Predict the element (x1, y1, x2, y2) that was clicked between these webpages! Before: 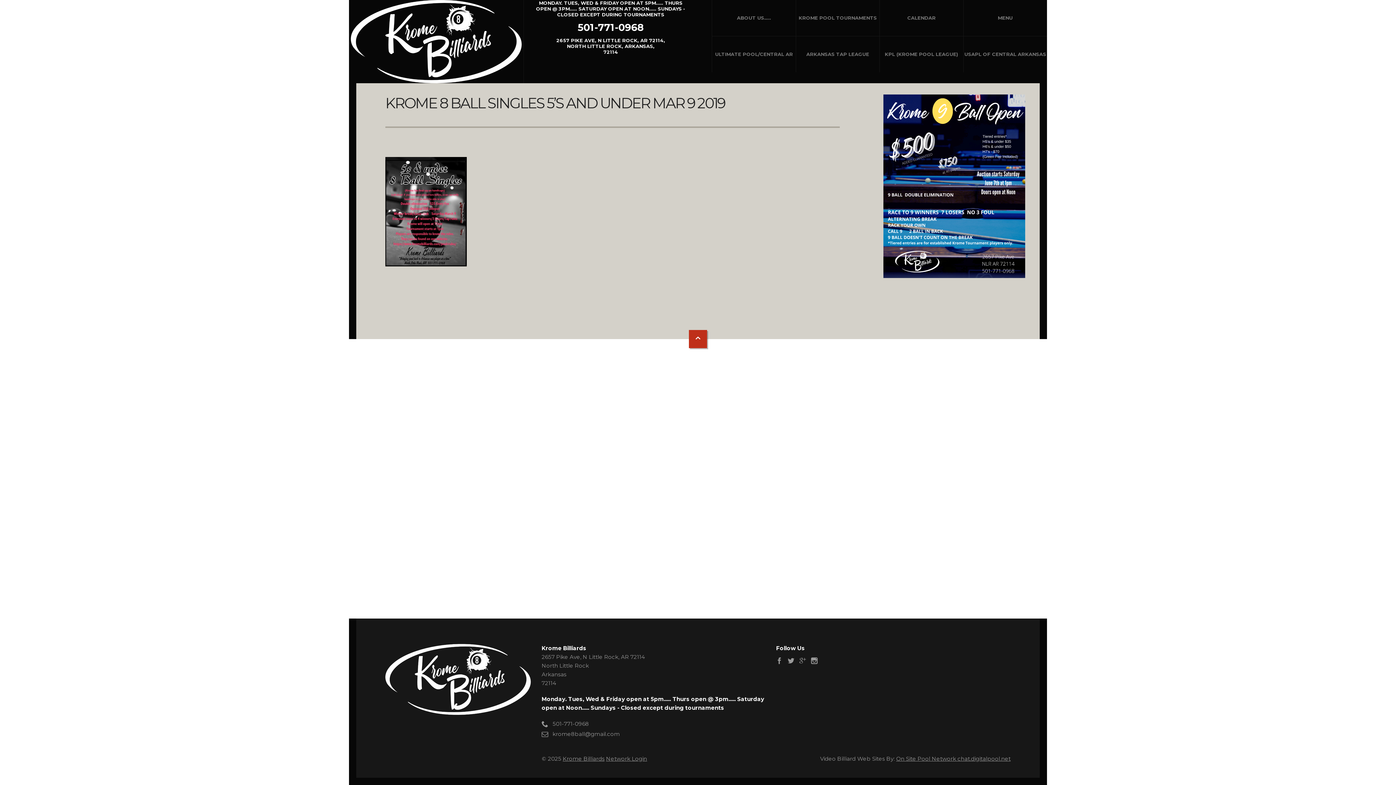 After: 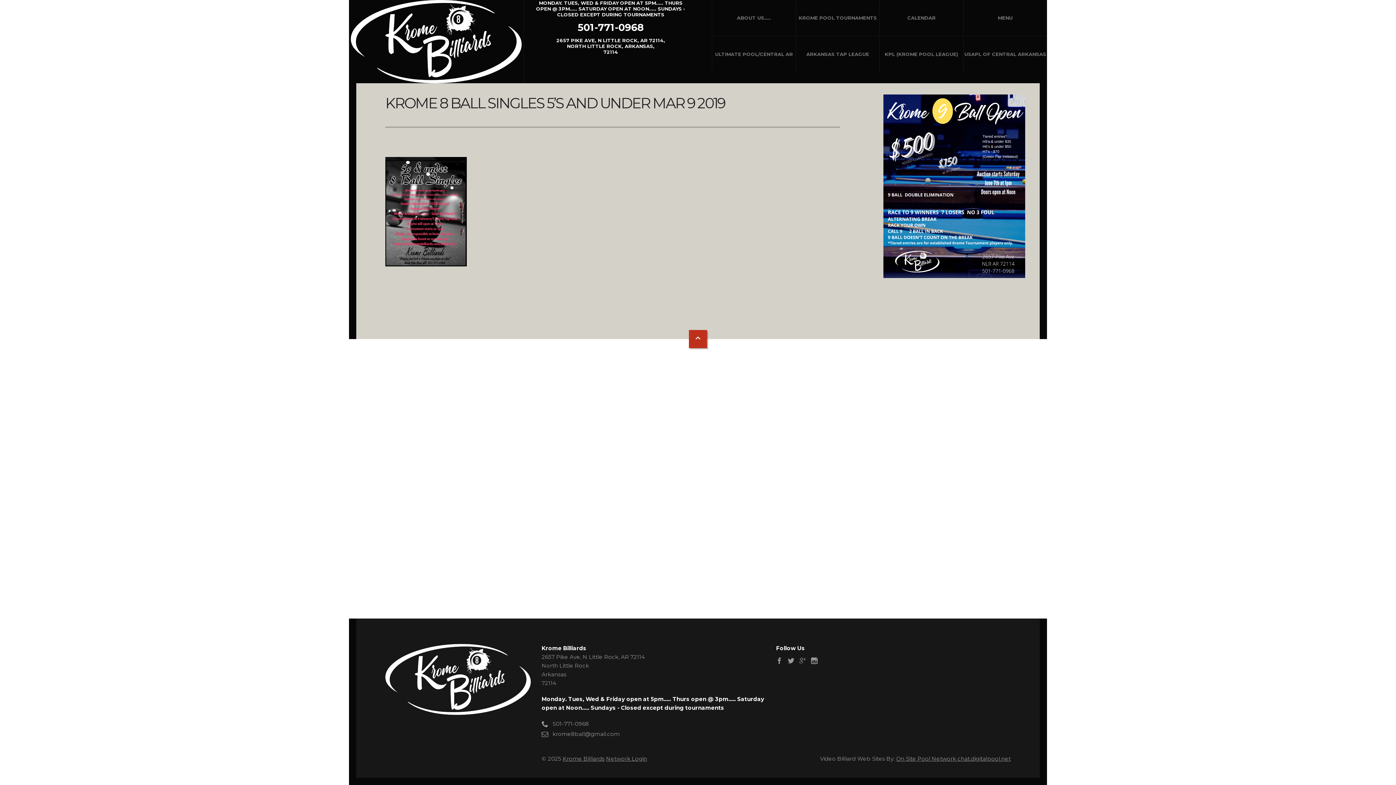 Action: bbox: (811, 656, 817, 666)